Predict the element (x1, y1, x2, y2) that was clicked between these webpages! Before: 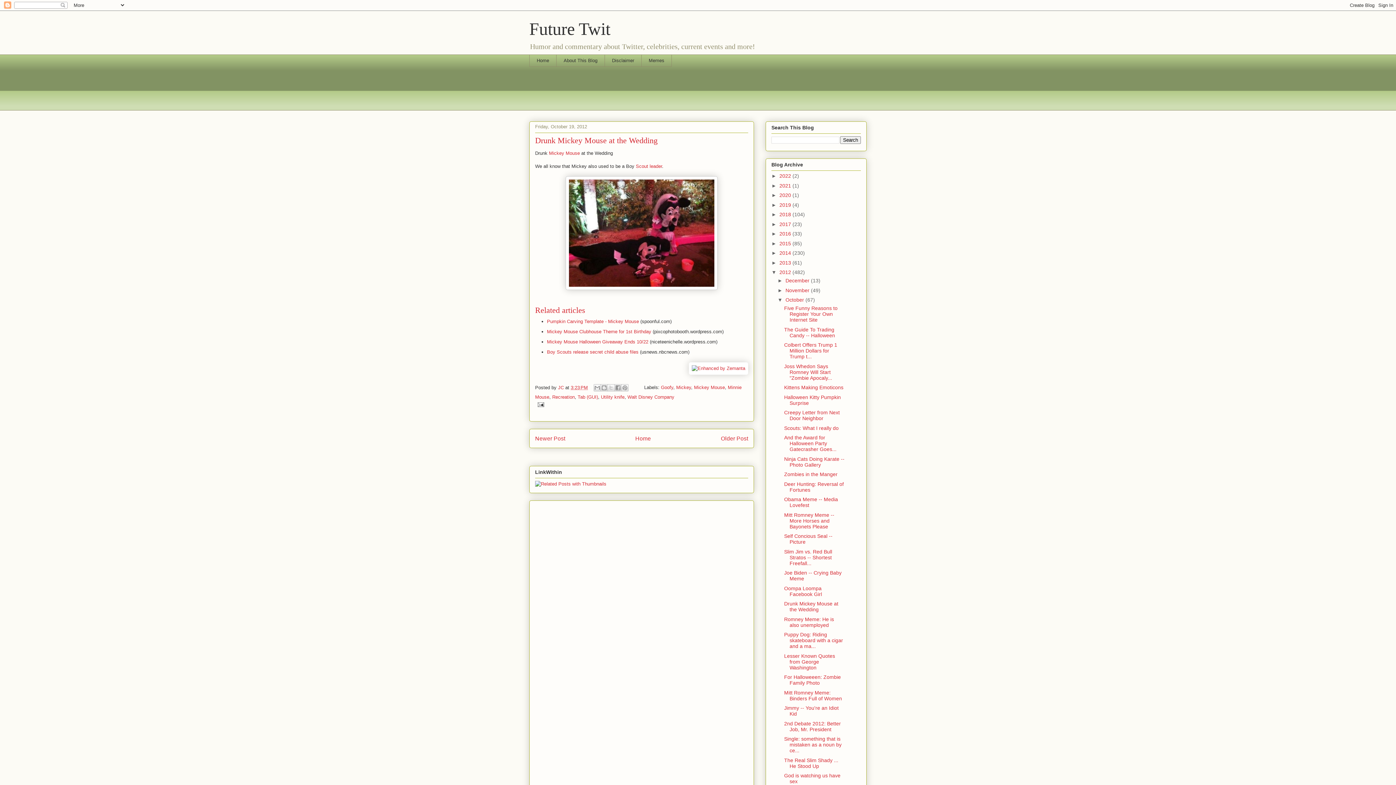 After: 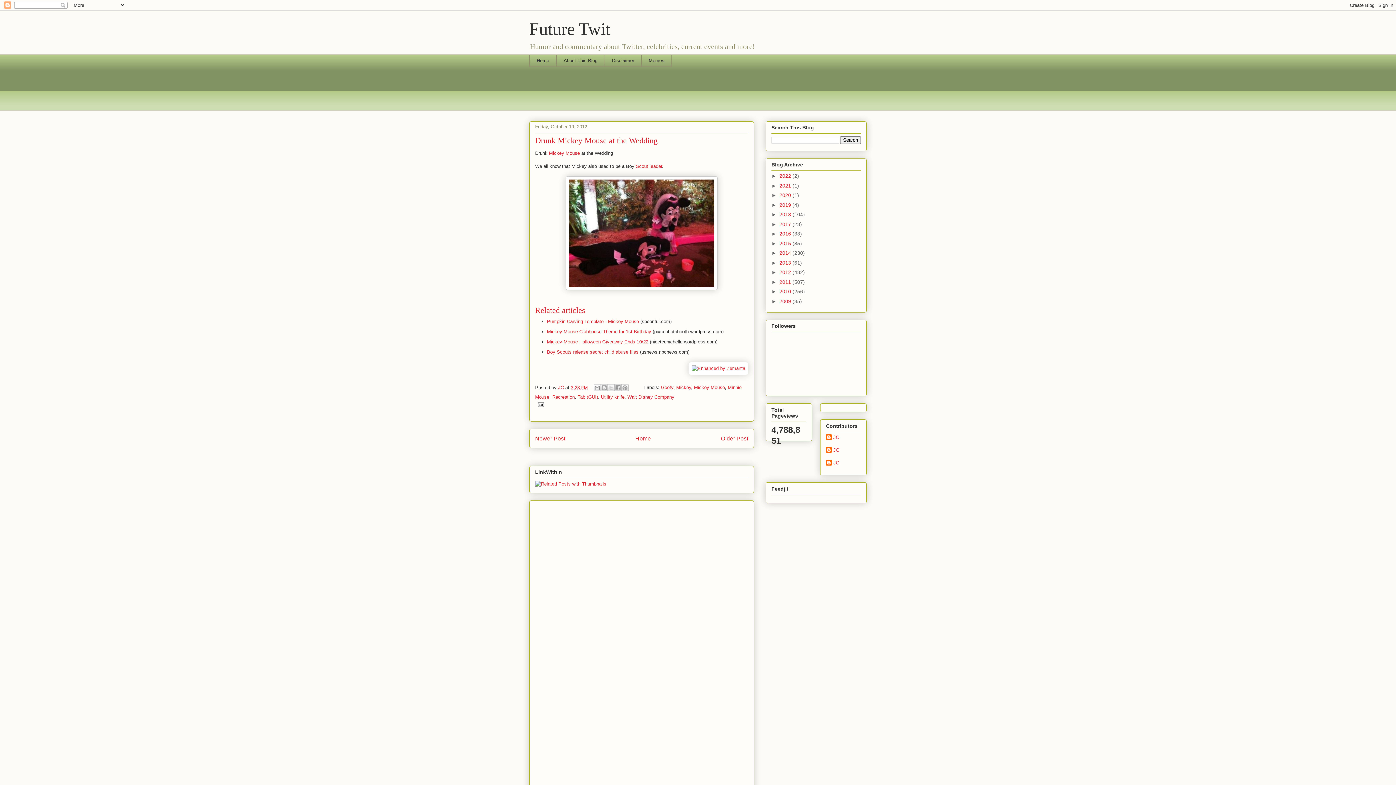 Action: bbox: (771, 269, 779, 275) label: ▼  